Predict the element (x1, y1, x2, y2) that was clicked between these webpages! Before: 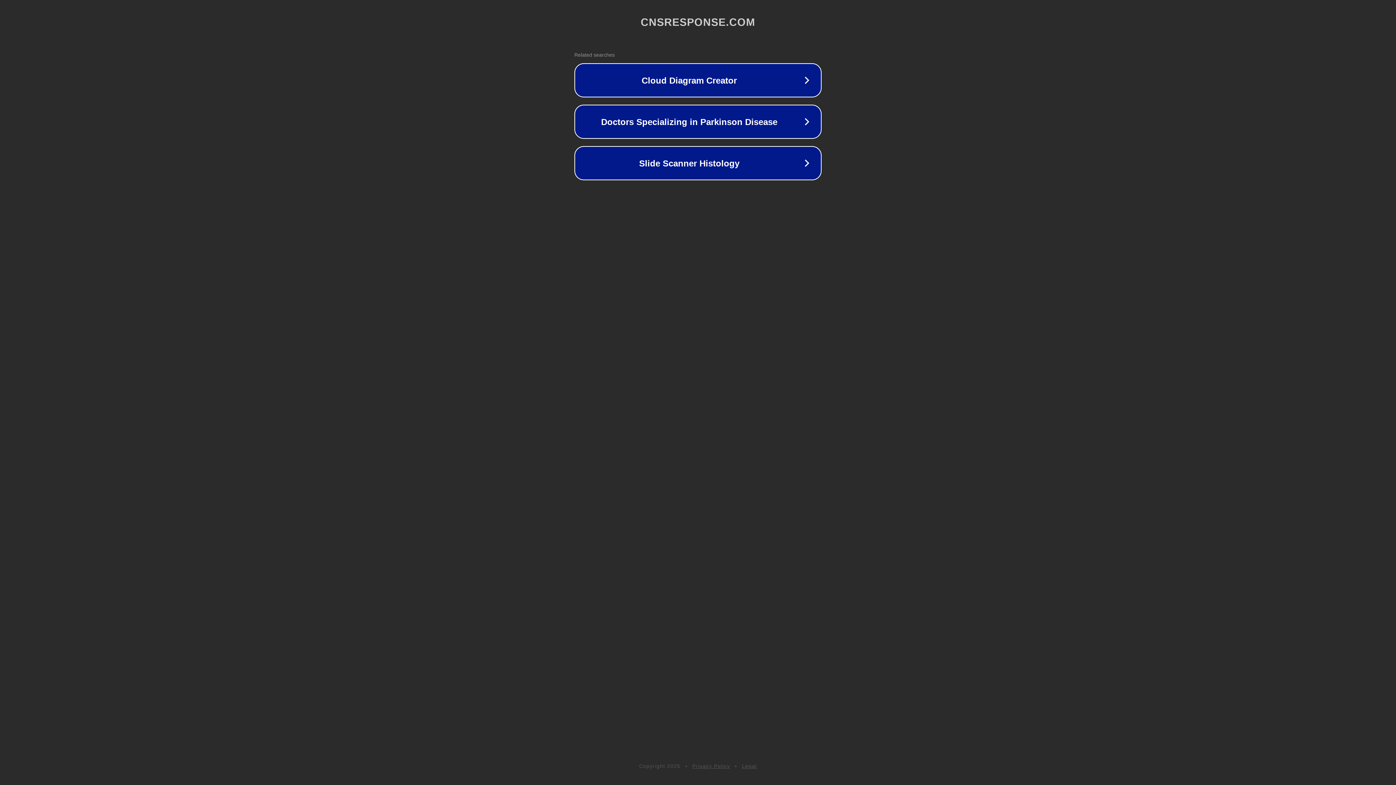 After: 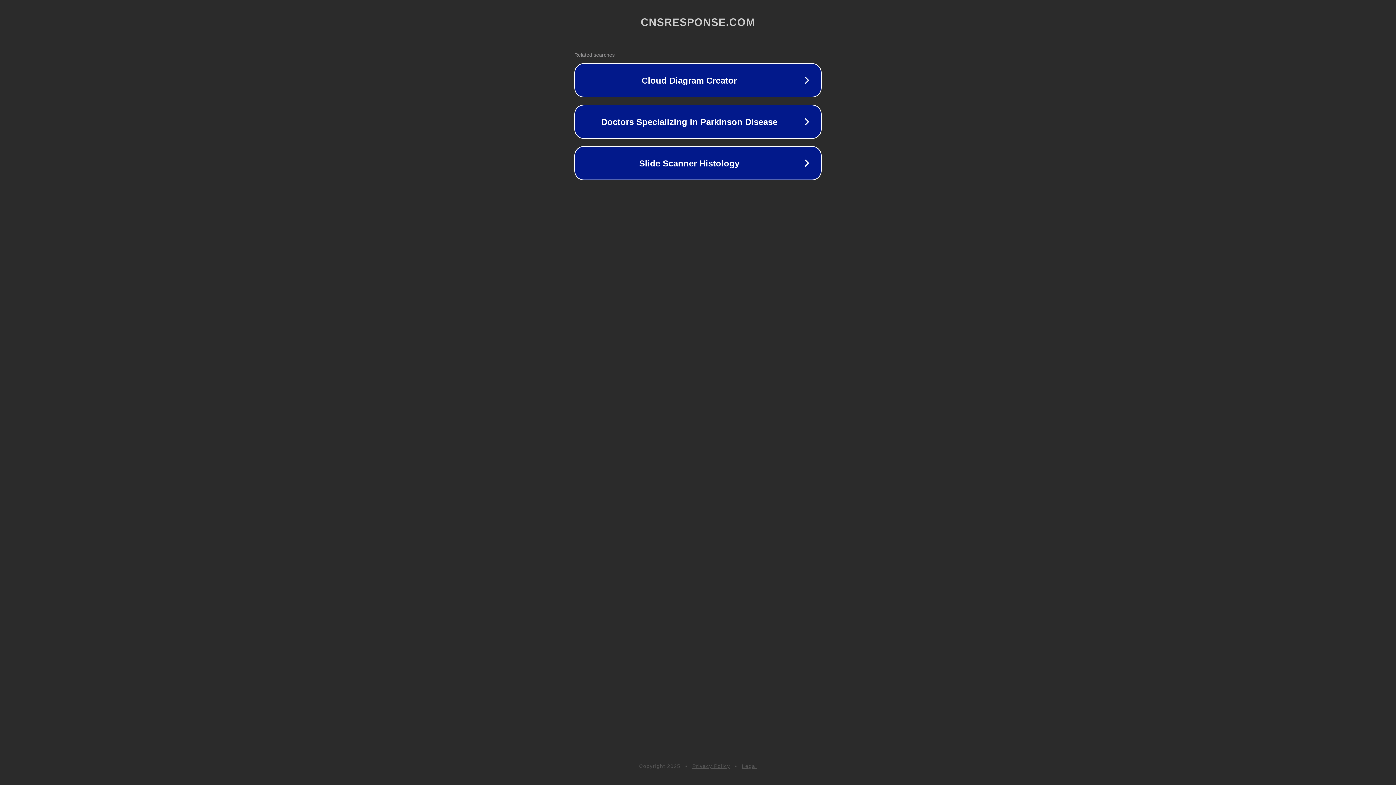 Action: bbox: (692, 763, 730, 769) label: Privacy Policy